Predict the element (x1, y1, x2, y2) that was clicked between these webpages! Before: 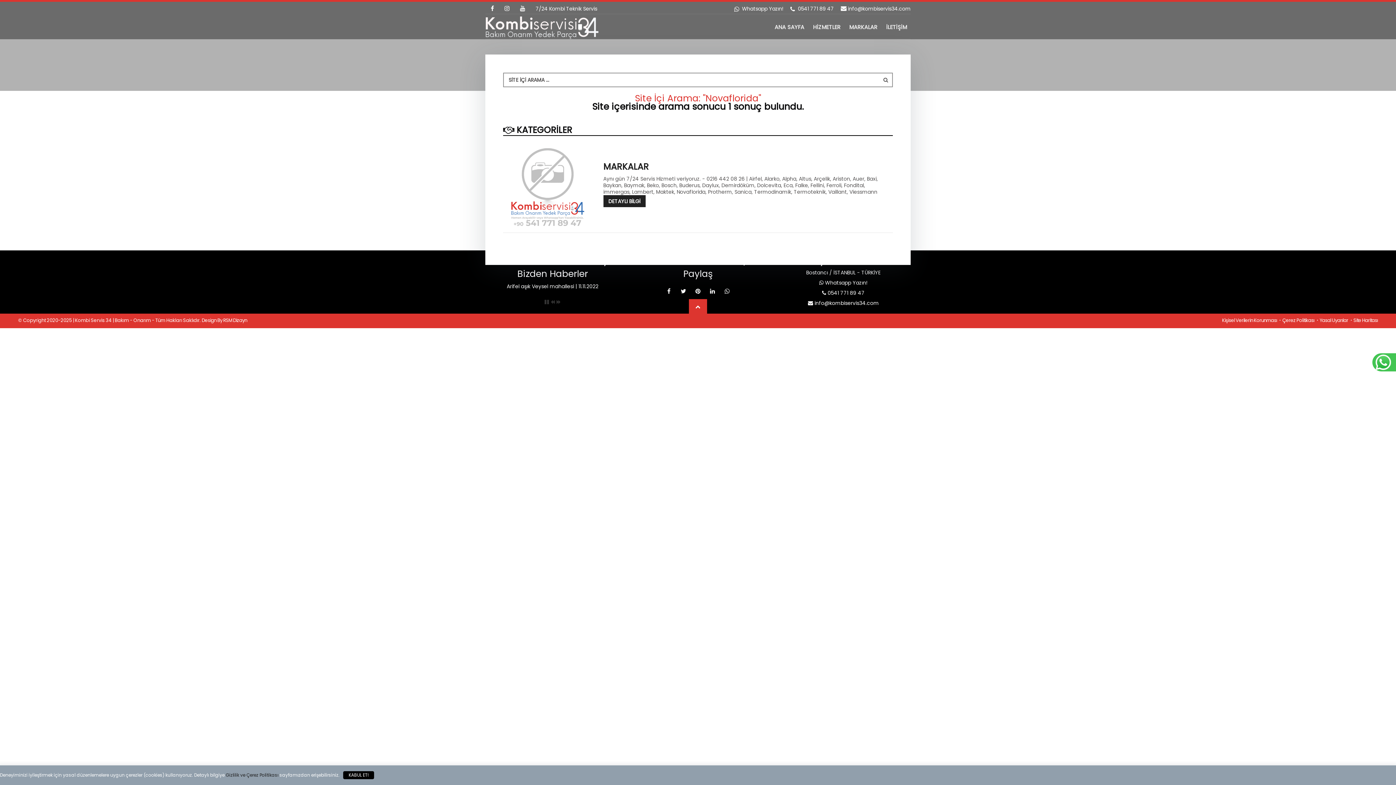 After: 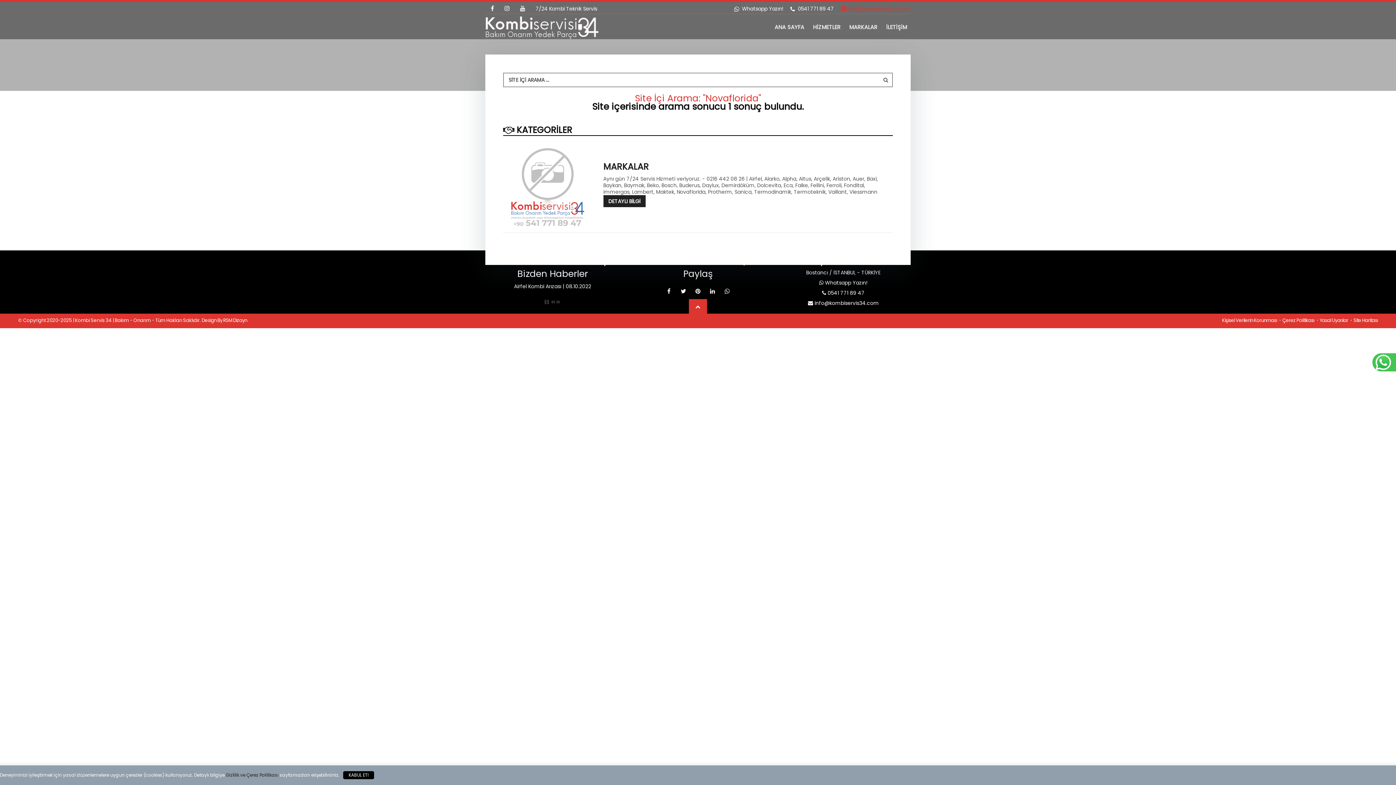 Action: label:  info@kombiservis34.com bbox: (841, 5, 910, 12)